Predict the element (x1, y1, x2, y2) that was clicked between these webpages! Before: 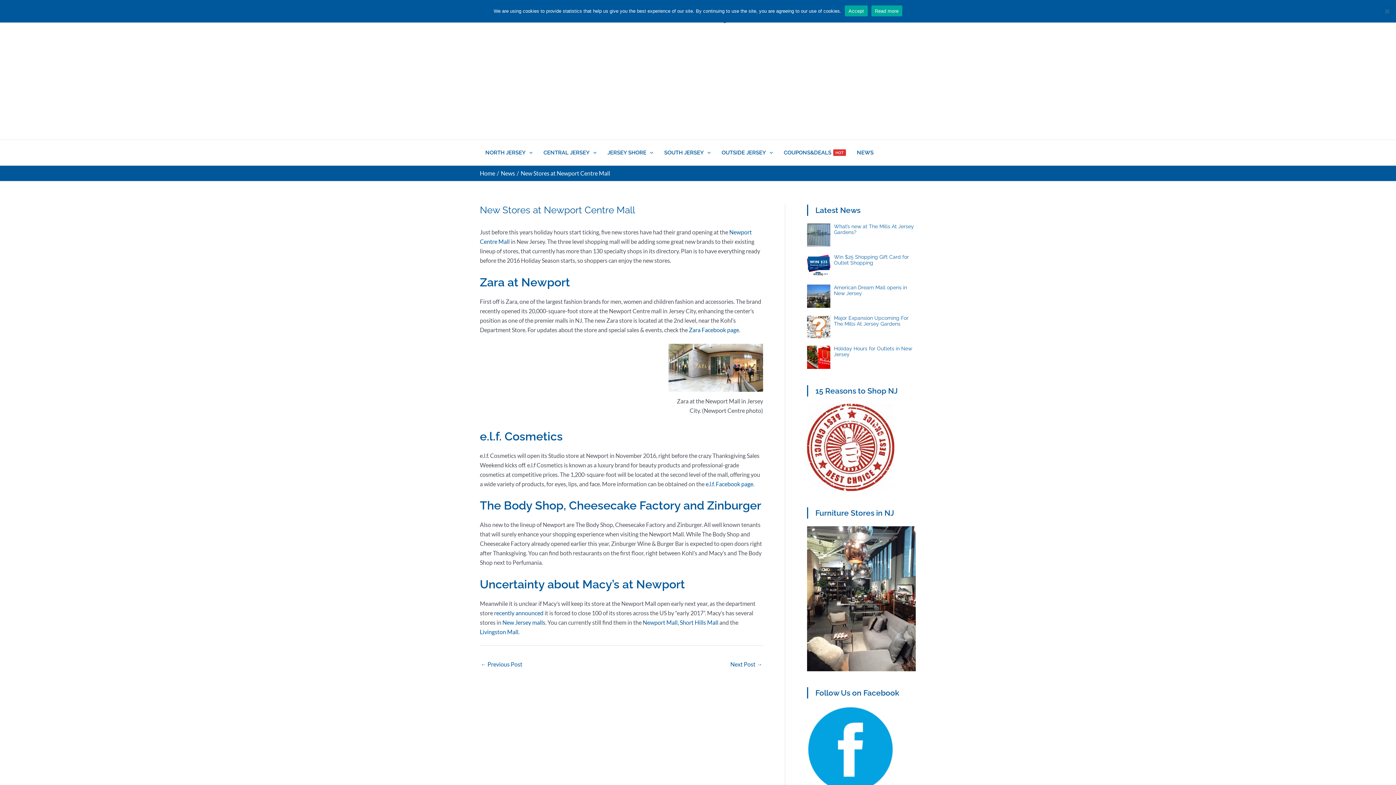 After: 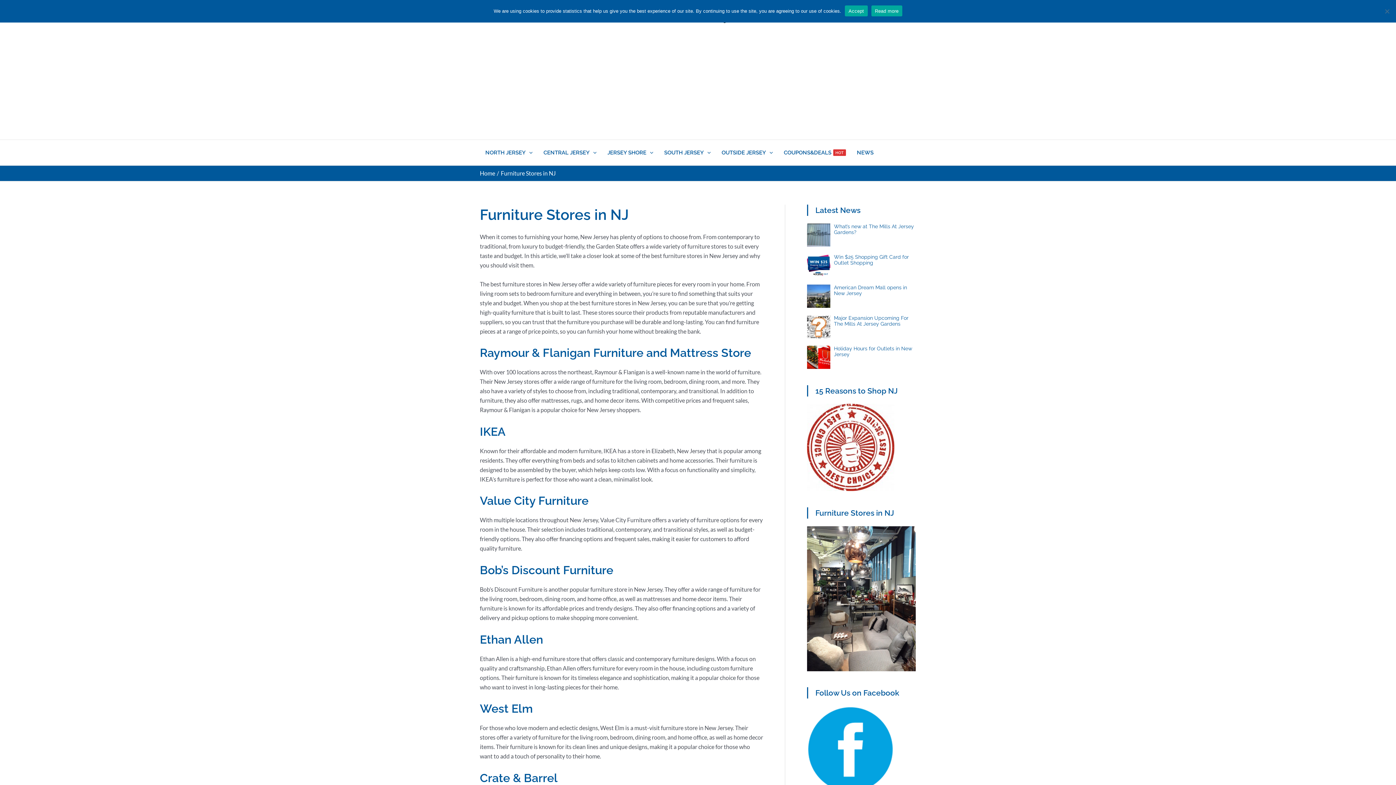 Action: bbox: (807, 526, 916, 671)